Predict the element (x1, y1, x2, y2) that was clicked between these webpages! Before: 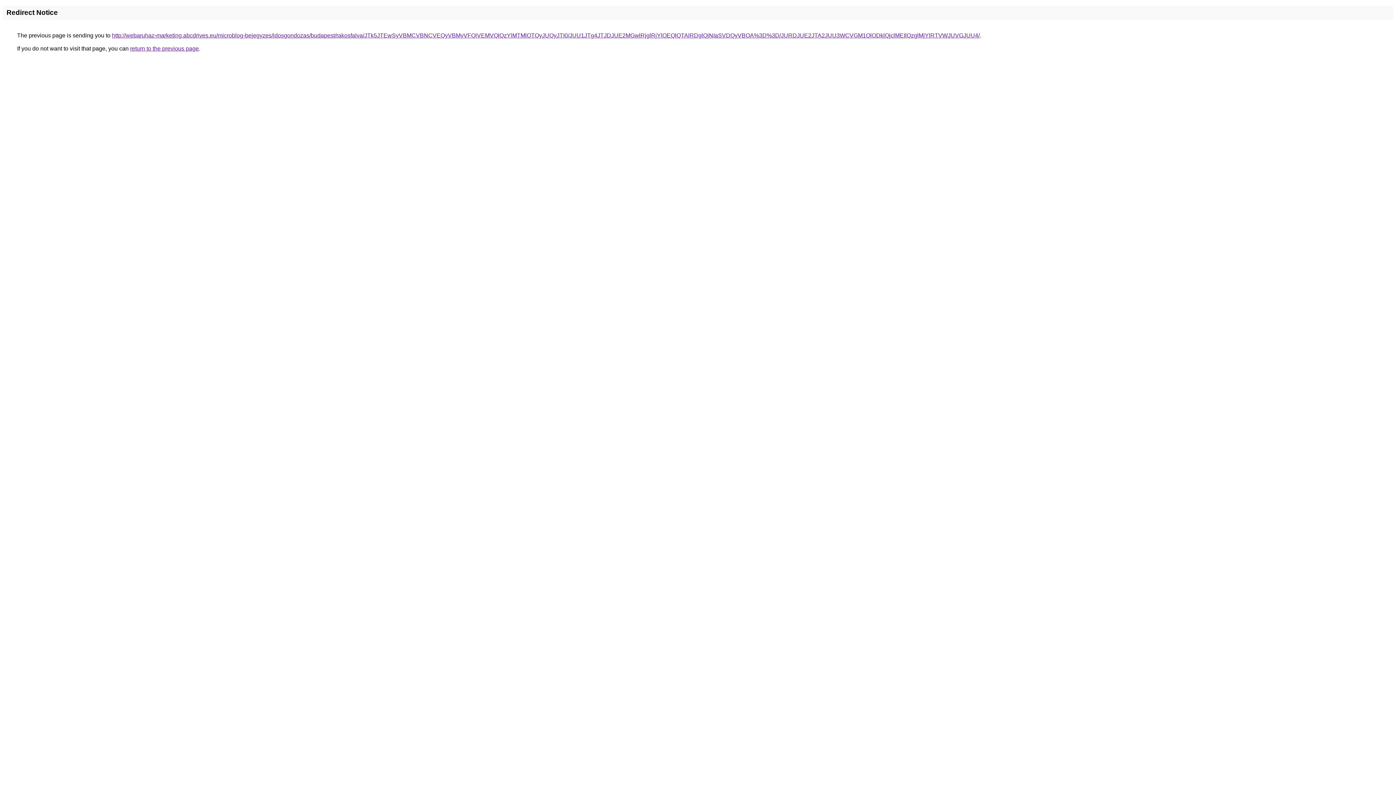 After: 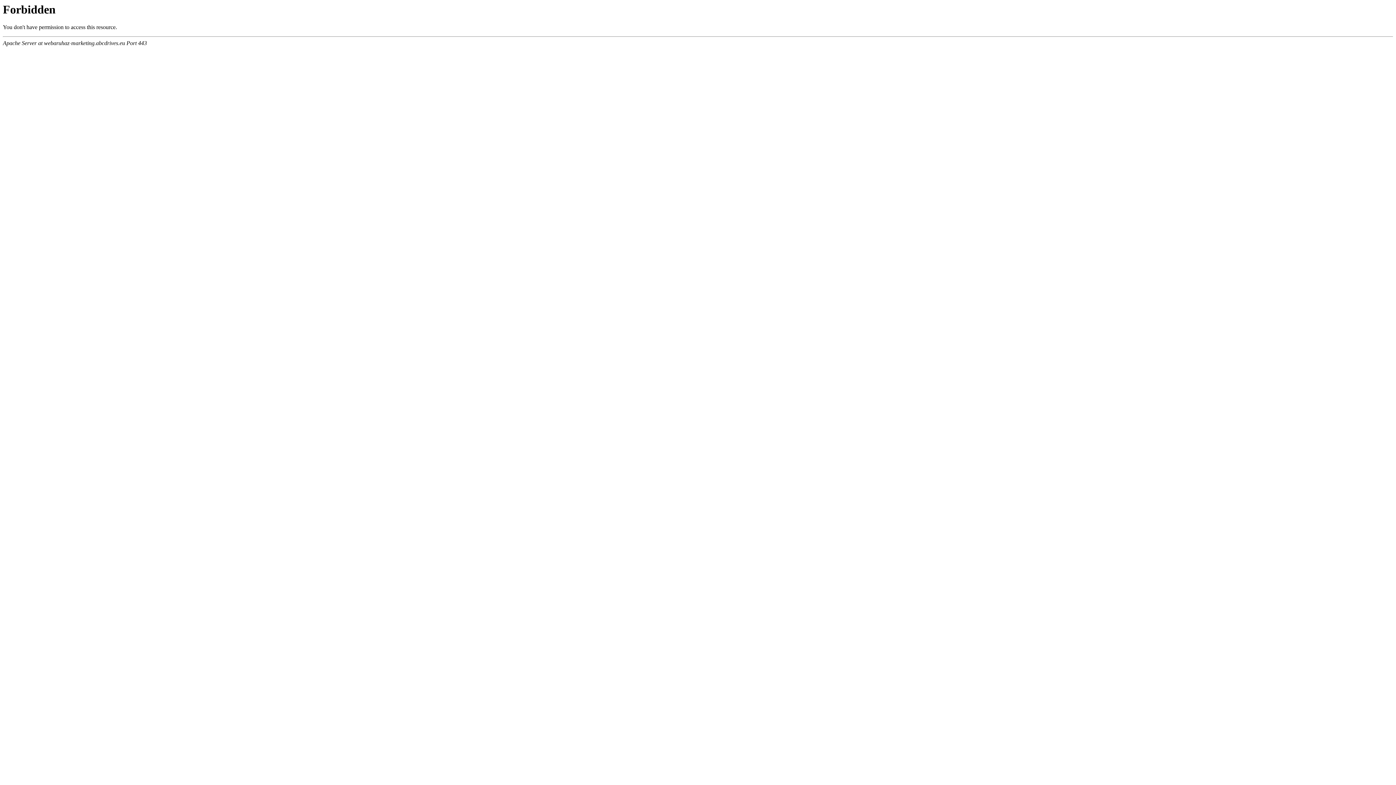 Action: bbox: (112, 32, 980, 38) label: http://webaruhaz-marketing.abcdrives.eu/microblog-bejegyzes/idosgondozas/budapest/rakosfalva/JTk5JTEwSyVBMCVBNCVEQyVBMyVFQiVEMVQlQzYlMTMlOTQyJUQyJTI0/JUU1JTg4JTJDJUE2MGwlRjglRjYlOEQlQTAlRDglQjNIaSVDQyVBOA%3D%3D/JURDJUE2JTA2JUU3WCVGM1QlODklQjclMEIlQzglMjYlRTVWJUVGJUU4/